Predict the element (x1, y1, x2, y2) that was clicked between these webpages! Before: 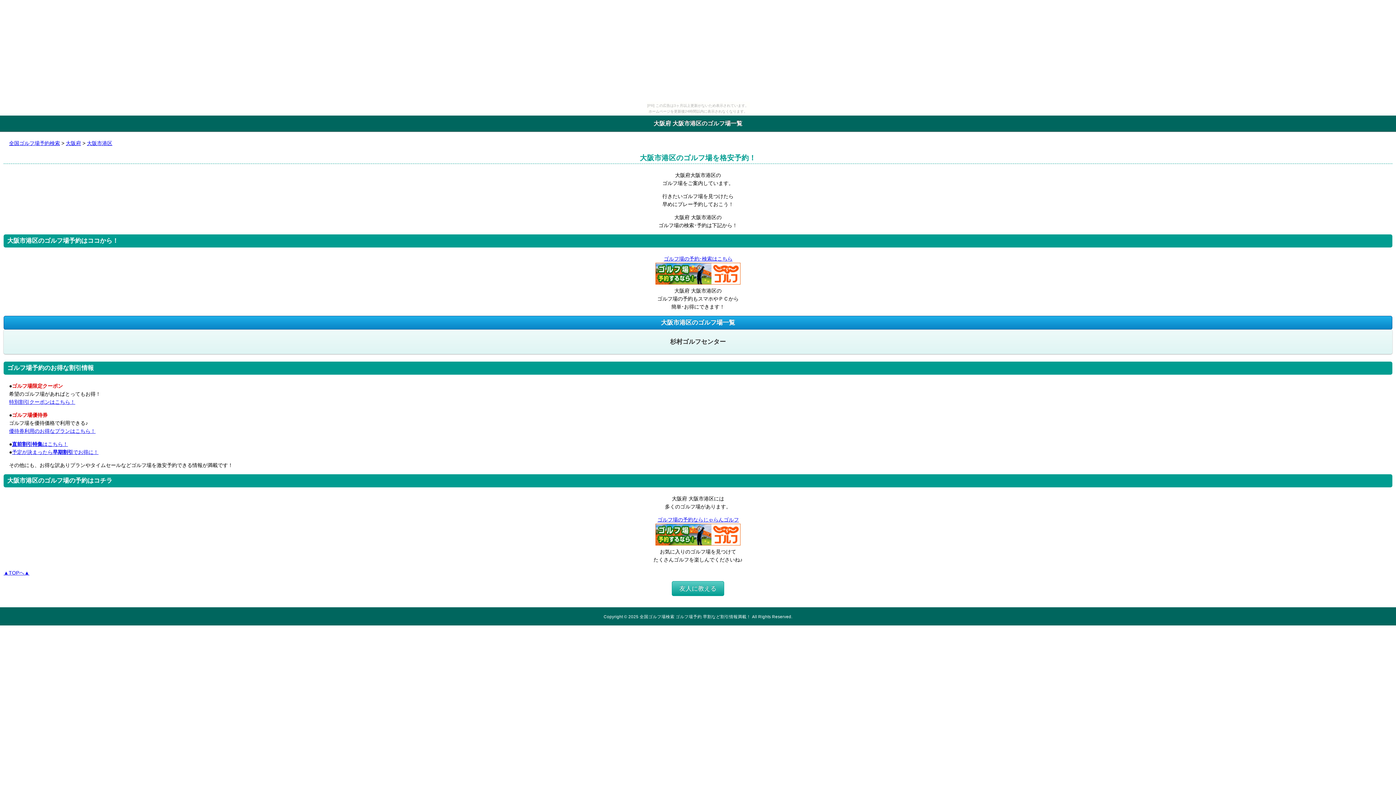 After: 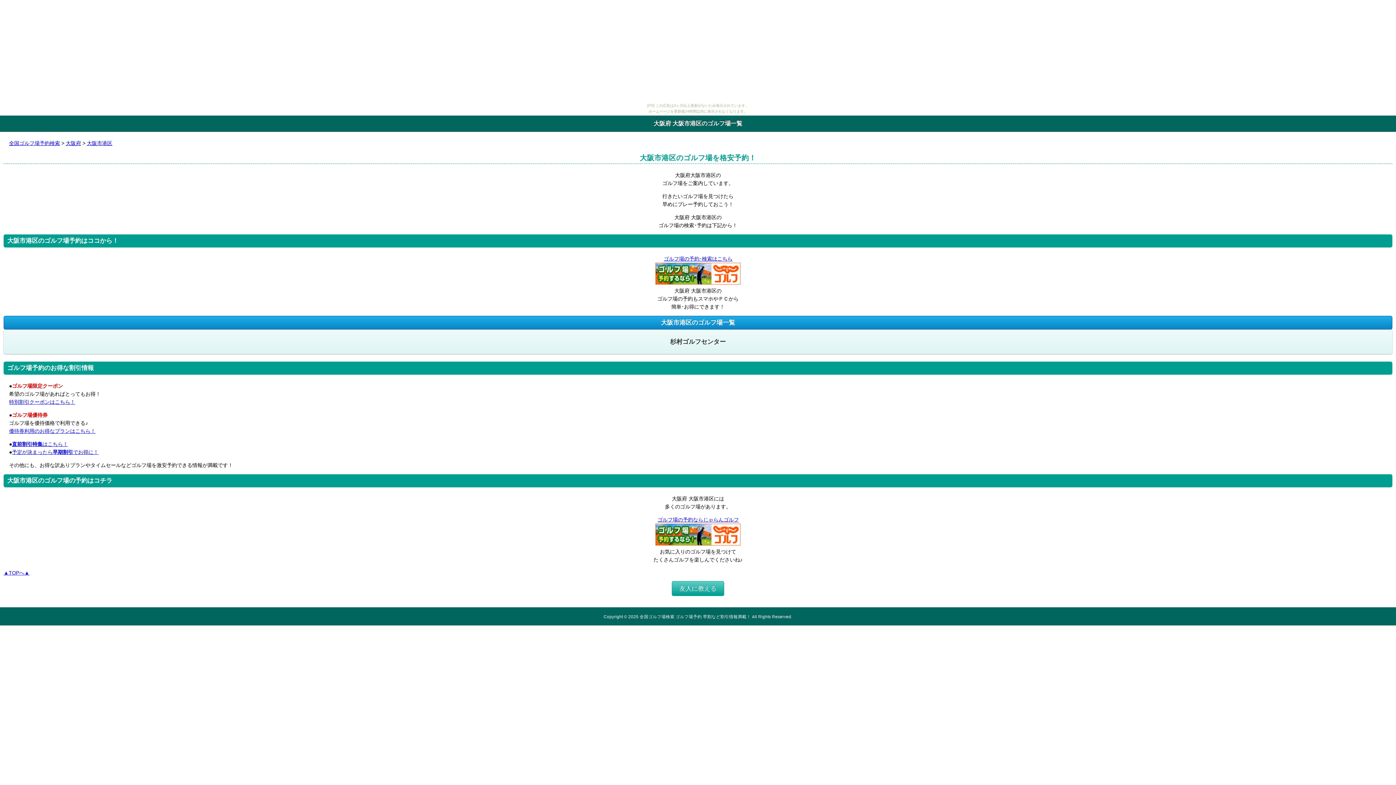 Action: label: ゴルフ場の予約･検索はこちら bbox: (663, 256, 732, 261)